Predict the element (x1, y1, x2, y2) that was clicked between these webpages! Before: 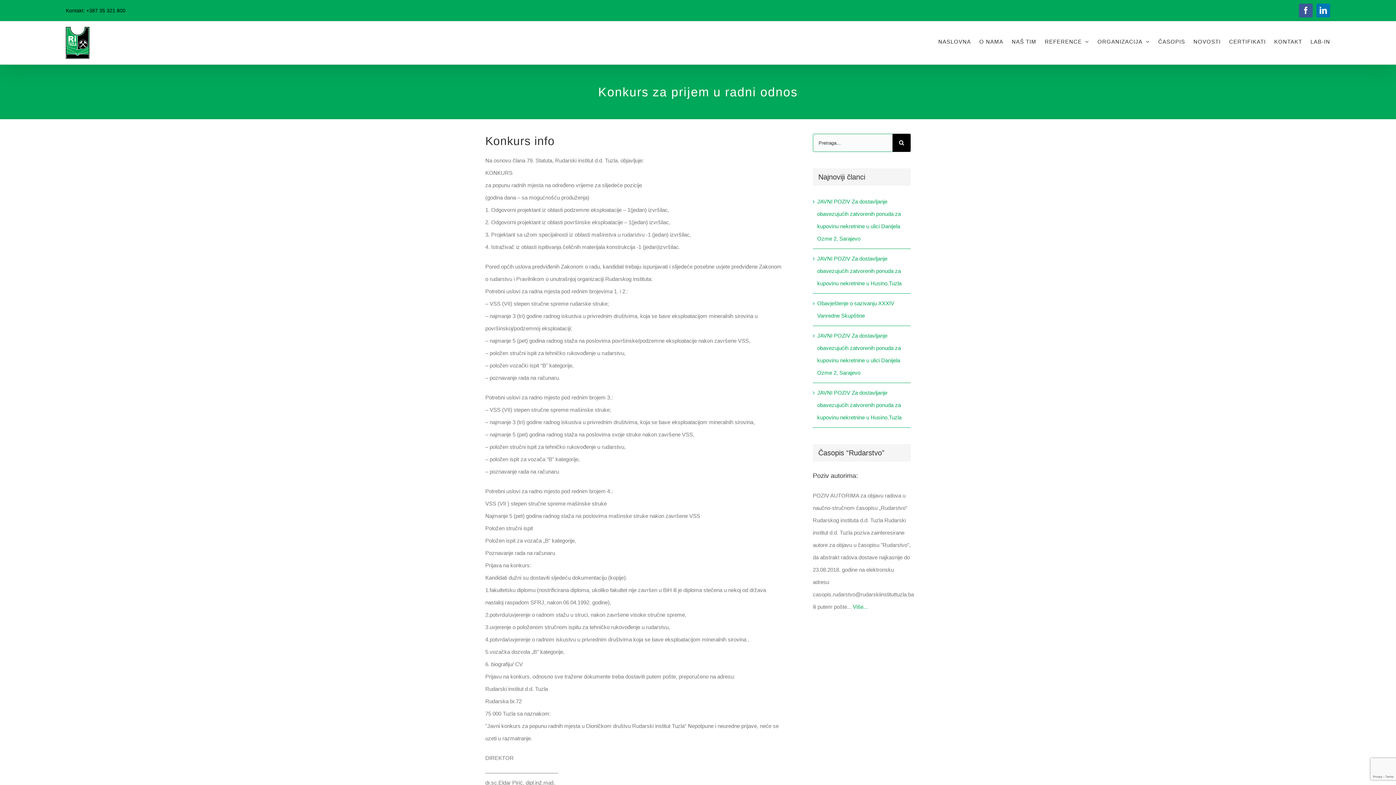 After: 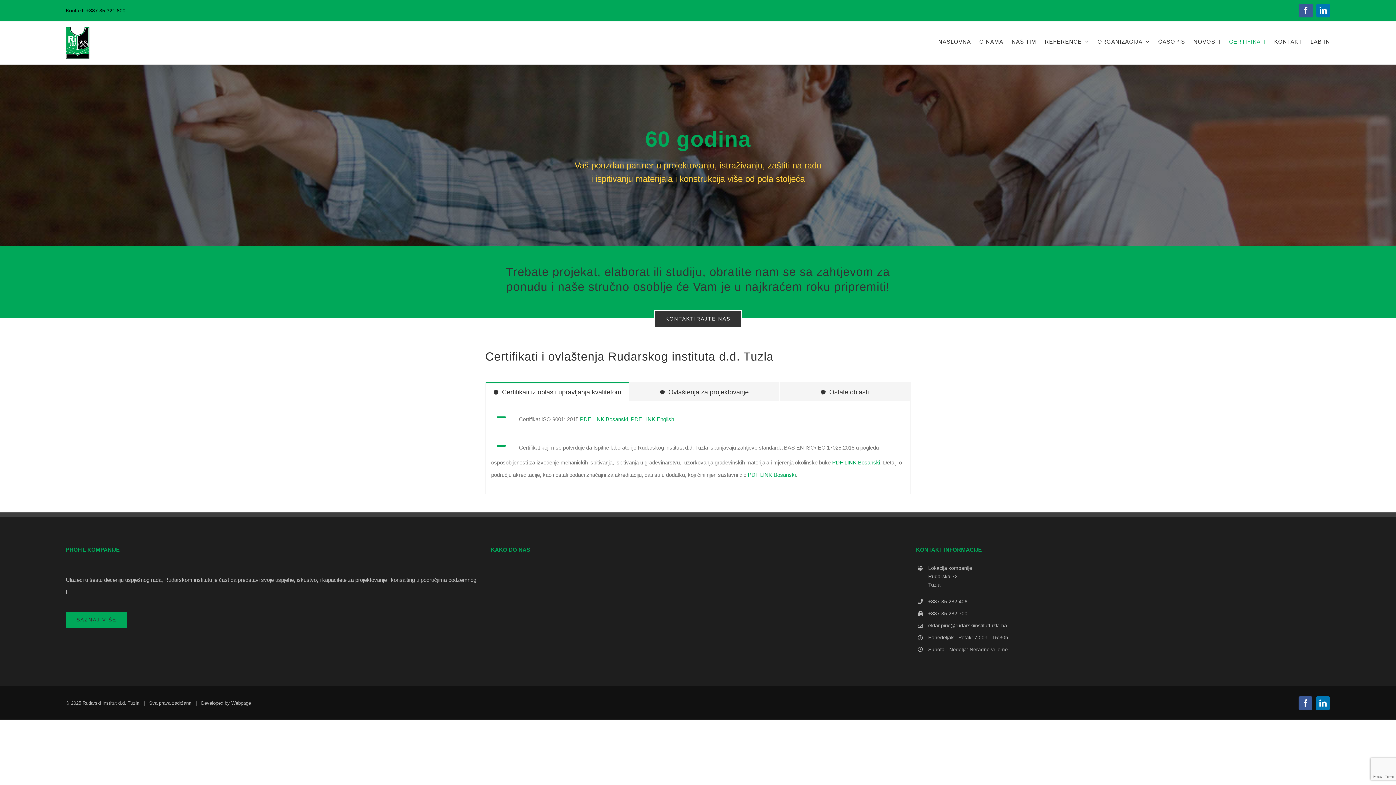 Action: label: CERTIFIKATI bbox: (1229, 21, 1266, 61)